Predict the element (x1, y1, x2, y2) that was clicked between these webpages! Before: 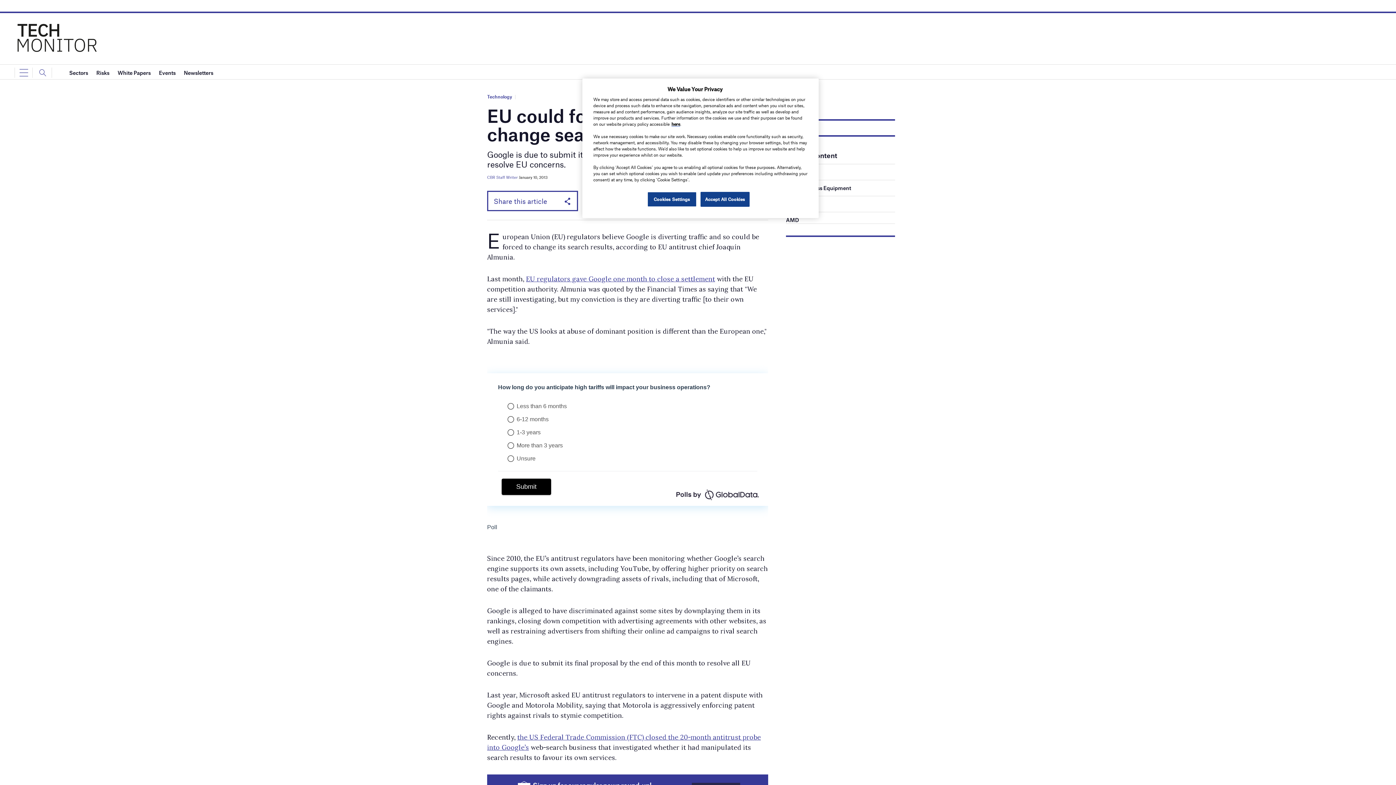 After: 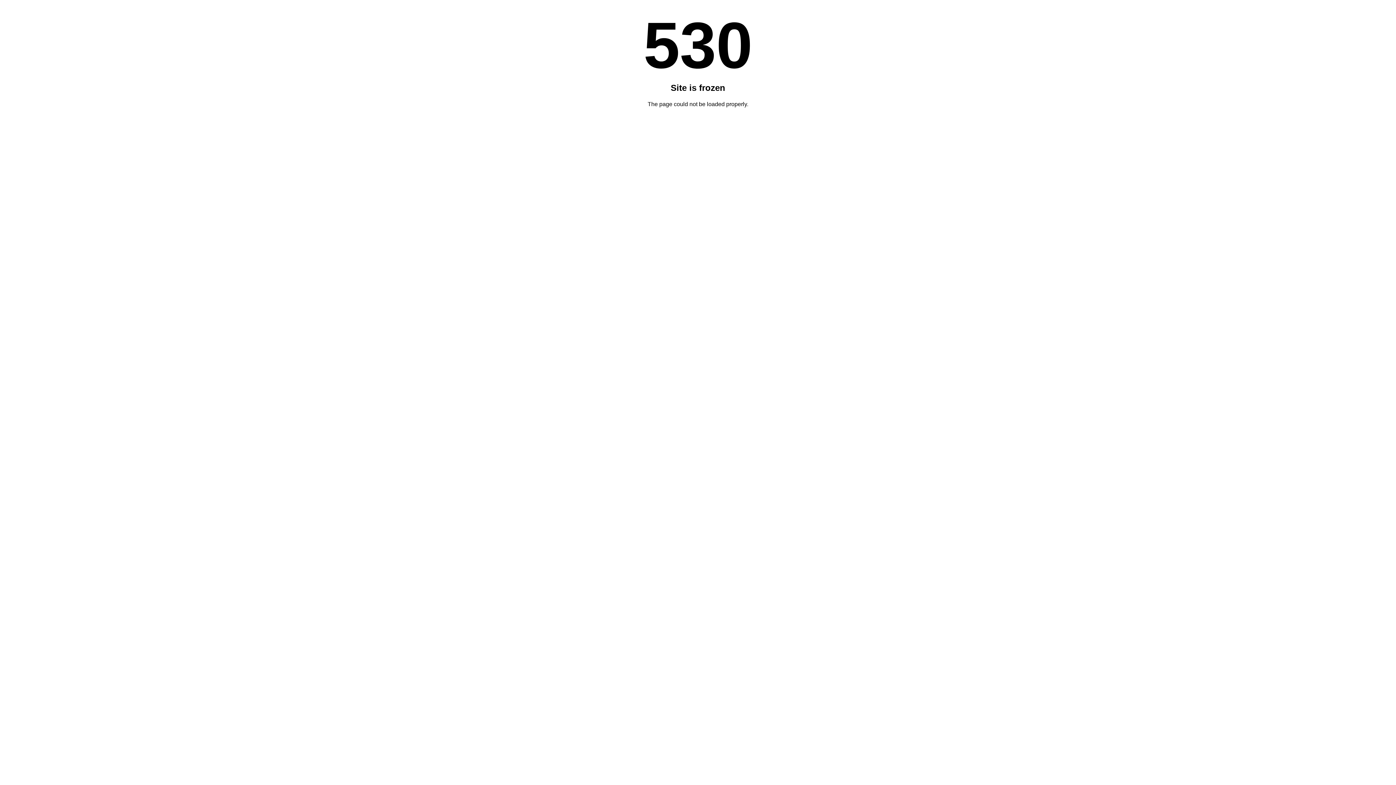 Action: bbox: (526, 274, 715, 283) label: EU regulators gave Google one month to close a settlement